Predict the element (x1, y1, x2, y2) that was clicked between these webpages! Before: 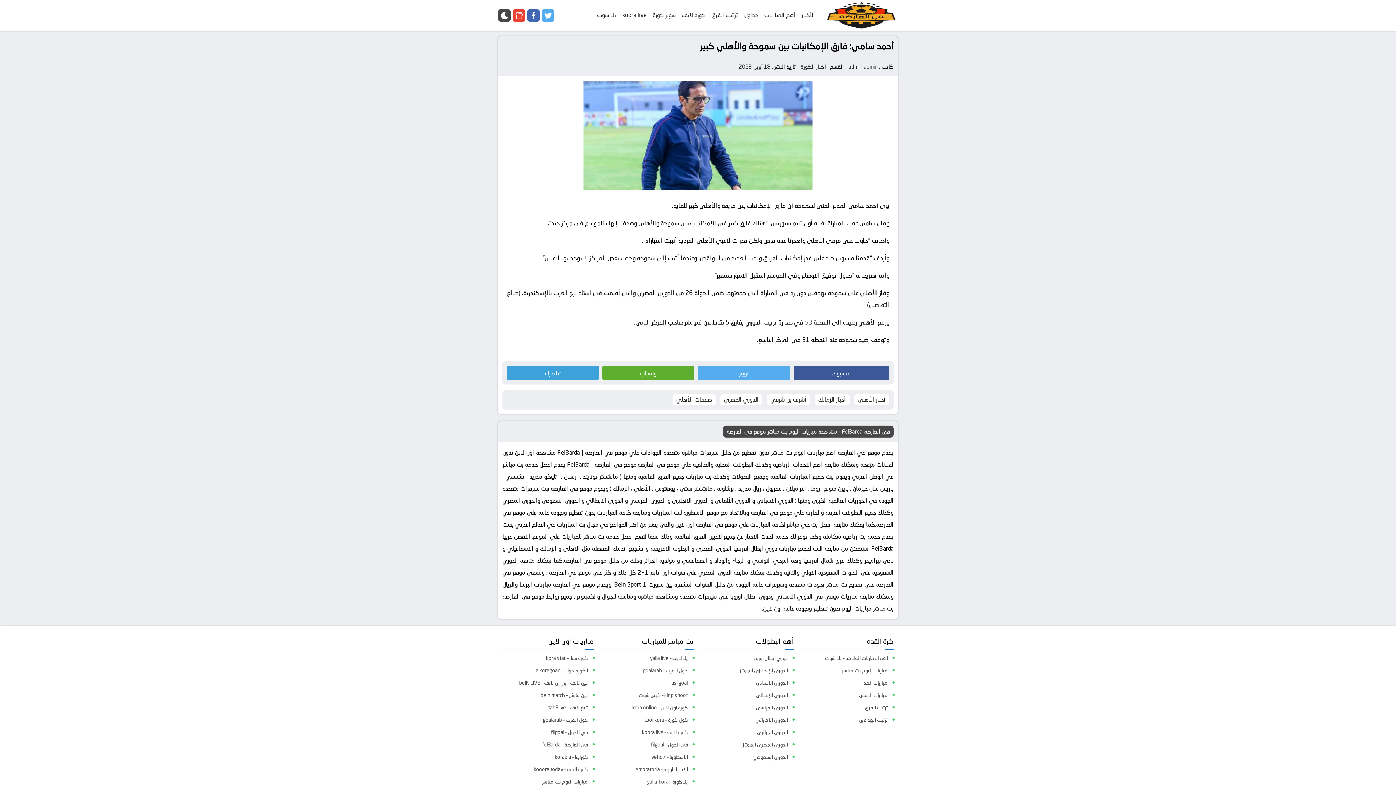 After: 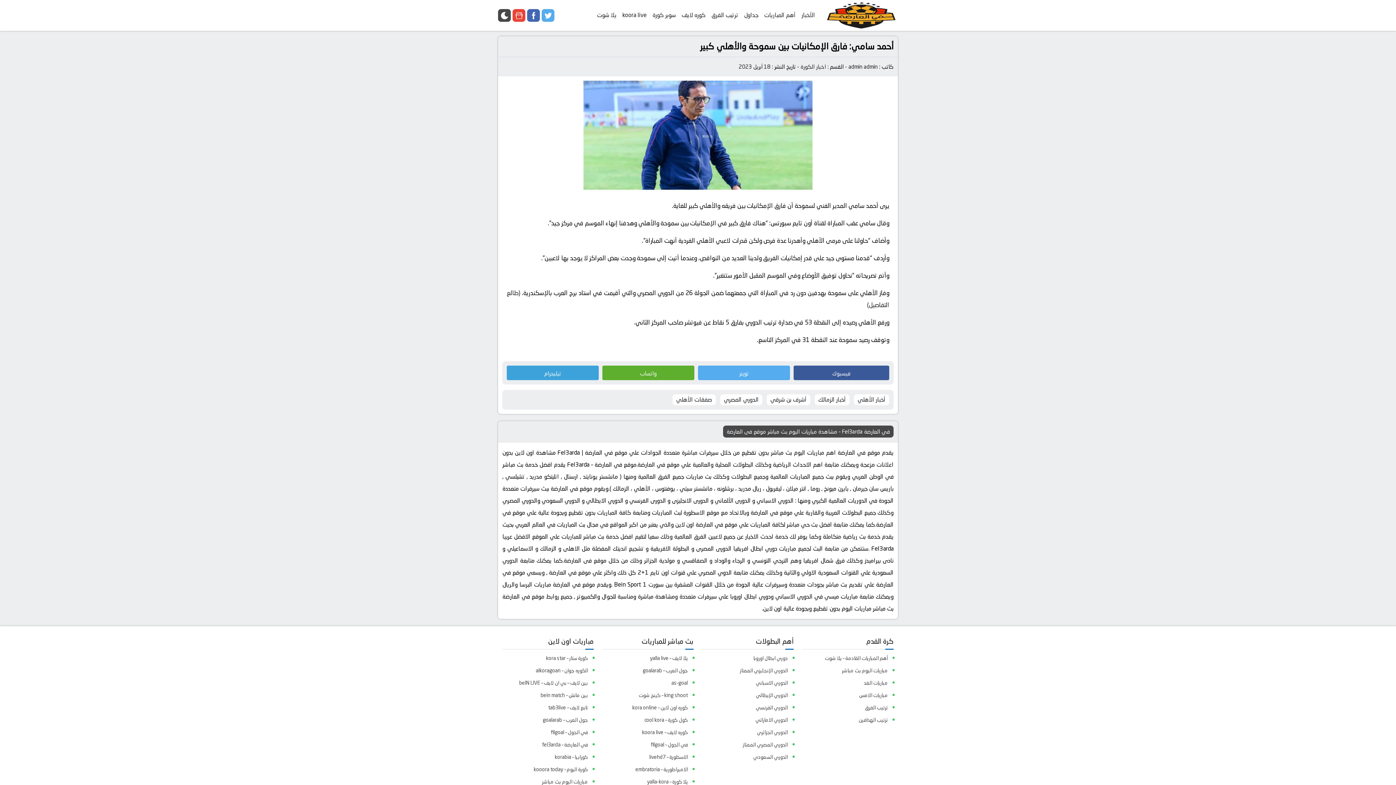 Action: label: واتساب bbox: (602, 365, 694, 380)